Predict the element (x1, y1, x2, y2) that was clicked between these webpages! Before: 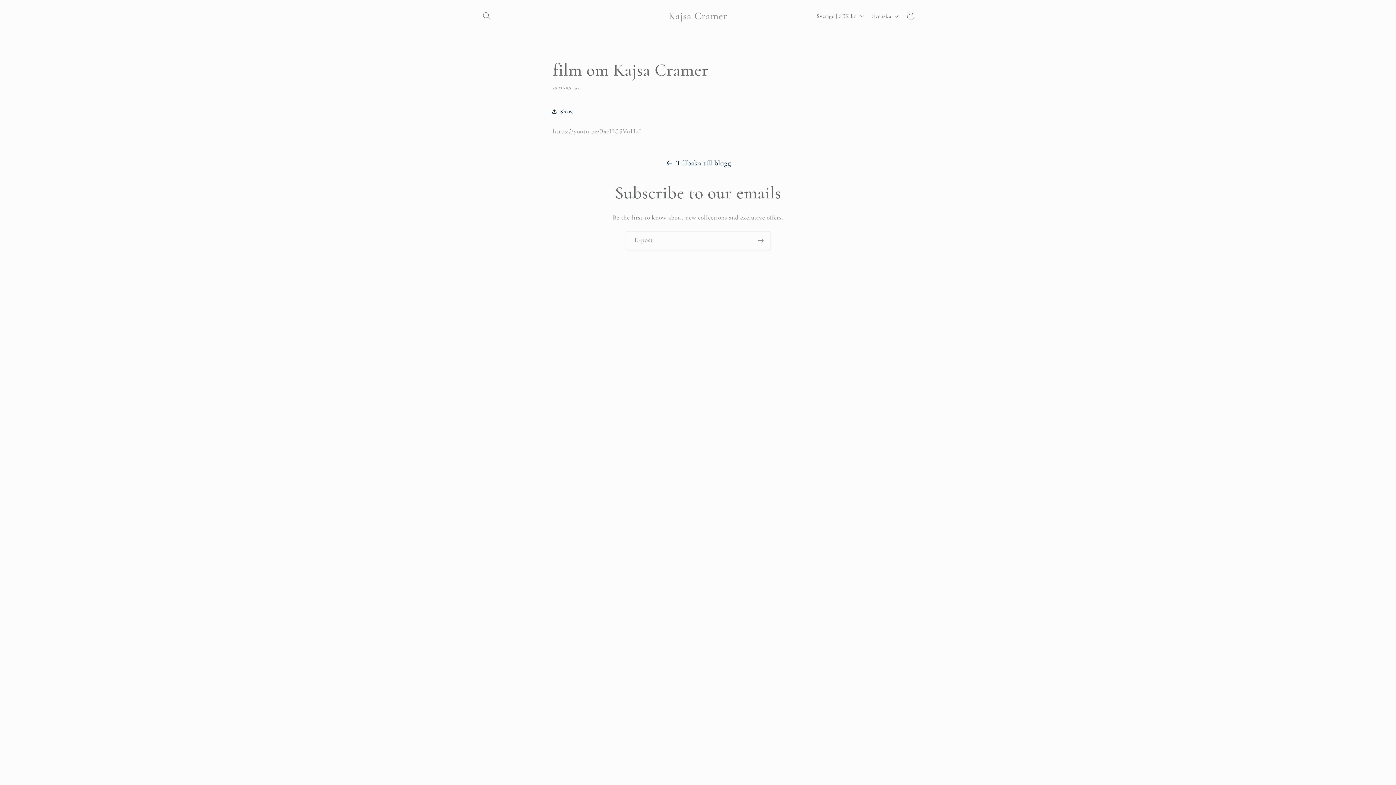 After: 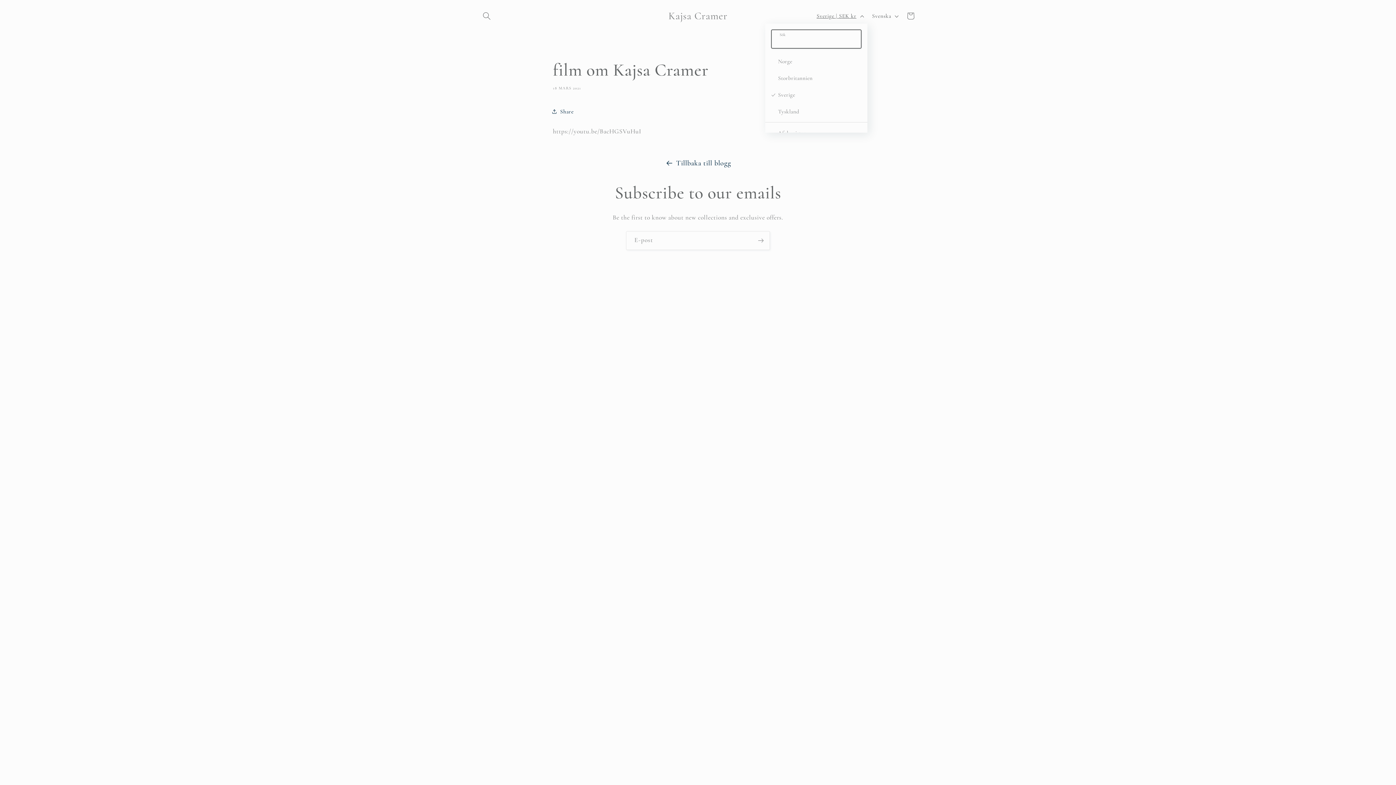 Action: bbox: (812, 8, 867, 23) label: Sverige | SEK kr